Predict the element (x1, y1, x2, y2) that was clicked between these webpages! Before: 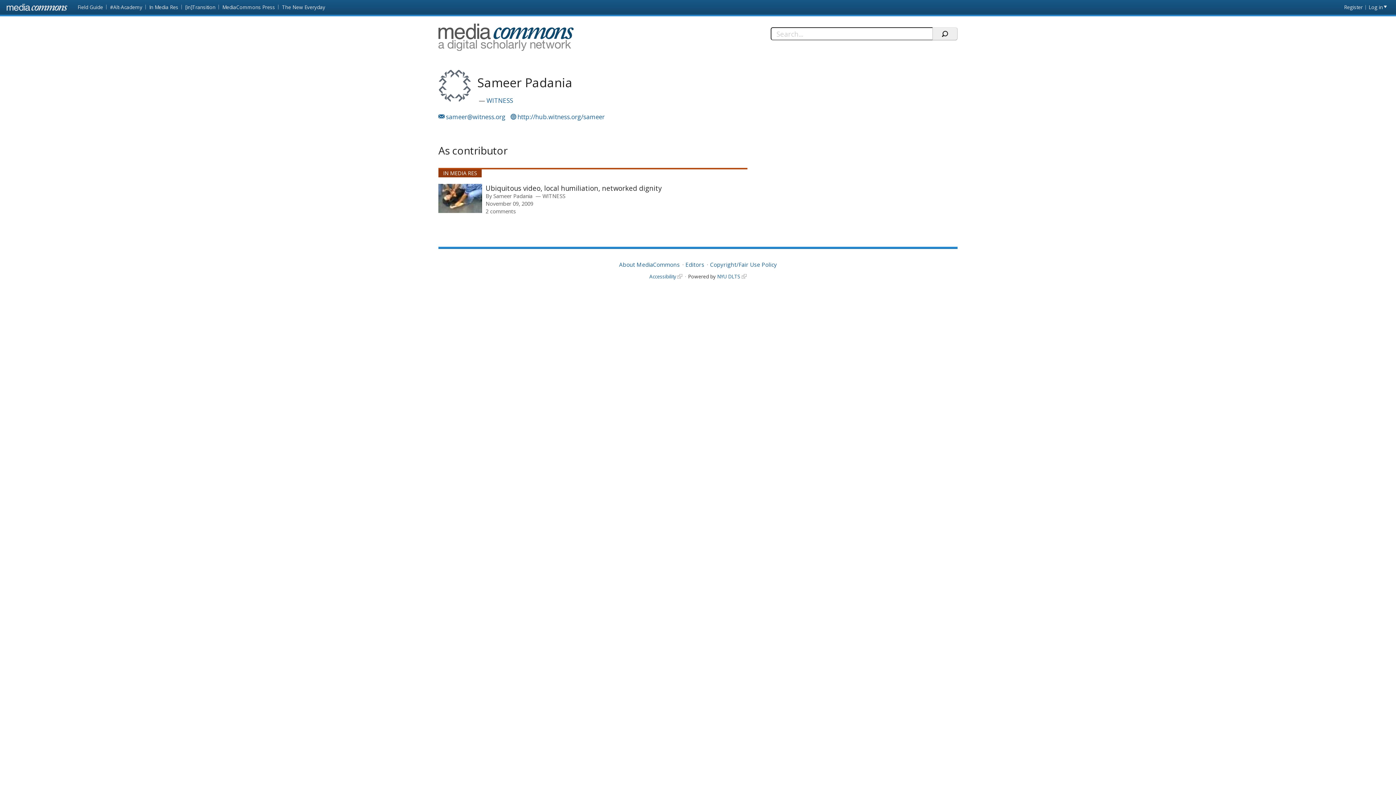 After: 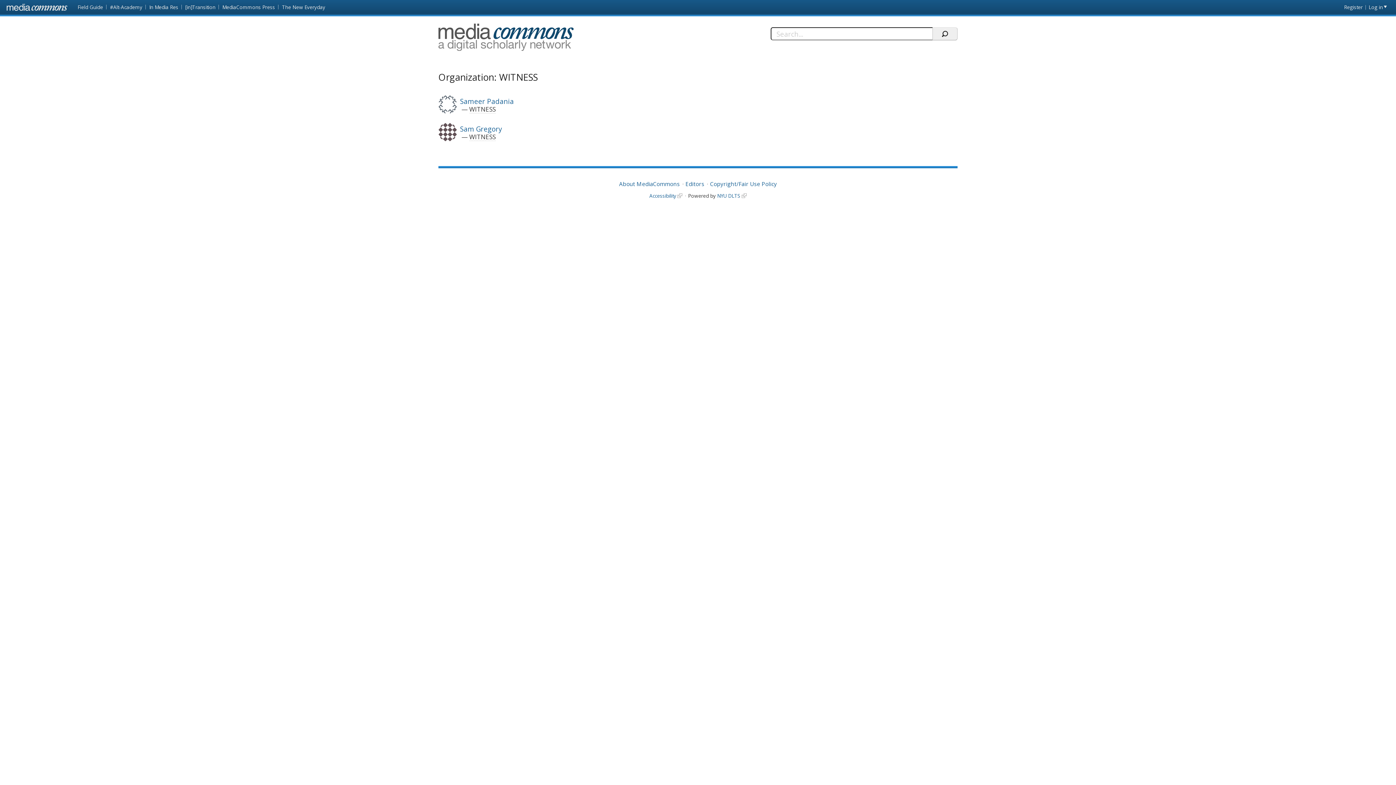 Action: bbox: (486, 96, 513, 104) label: WITNESS